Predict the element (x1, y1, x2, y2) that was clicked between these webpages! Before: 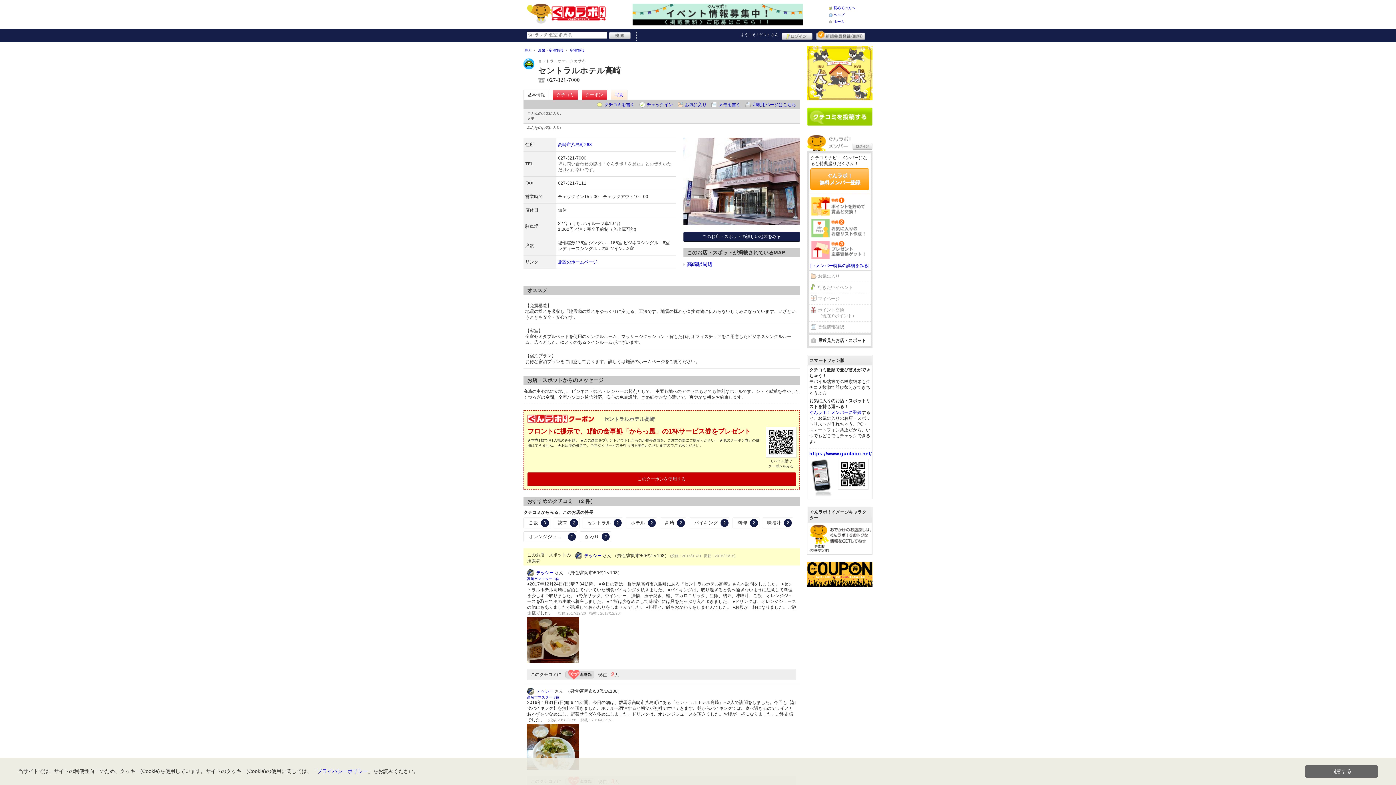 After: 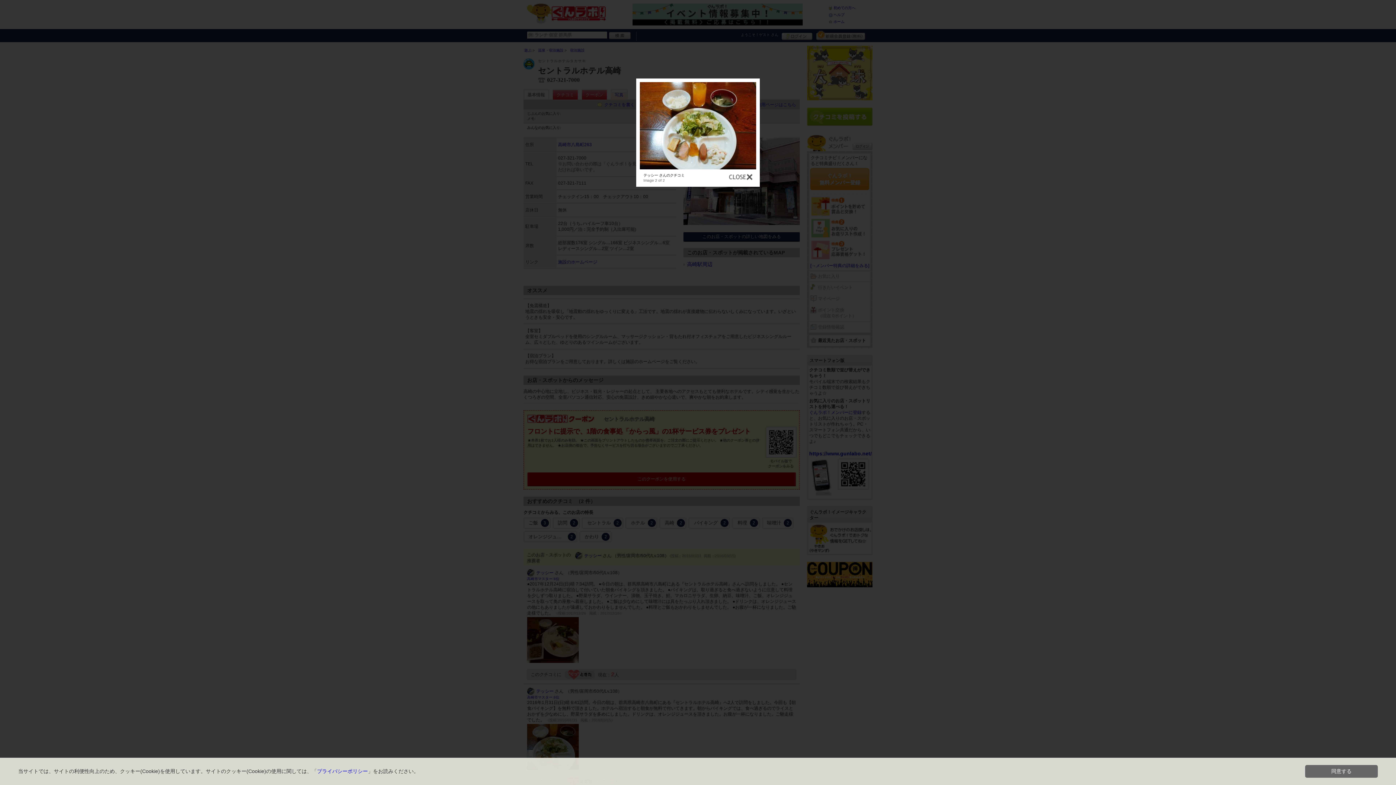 Action: bbox: (527, 724, 578, 770)